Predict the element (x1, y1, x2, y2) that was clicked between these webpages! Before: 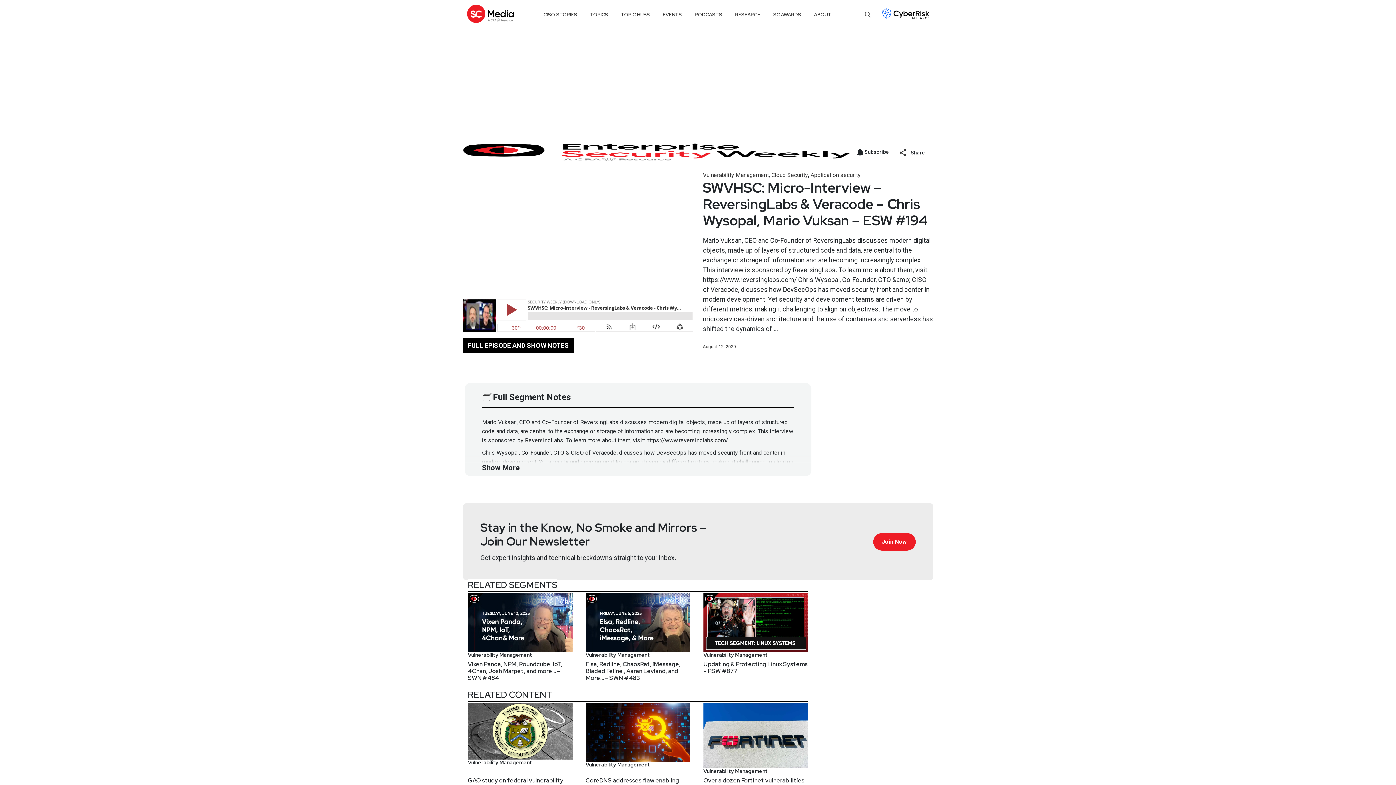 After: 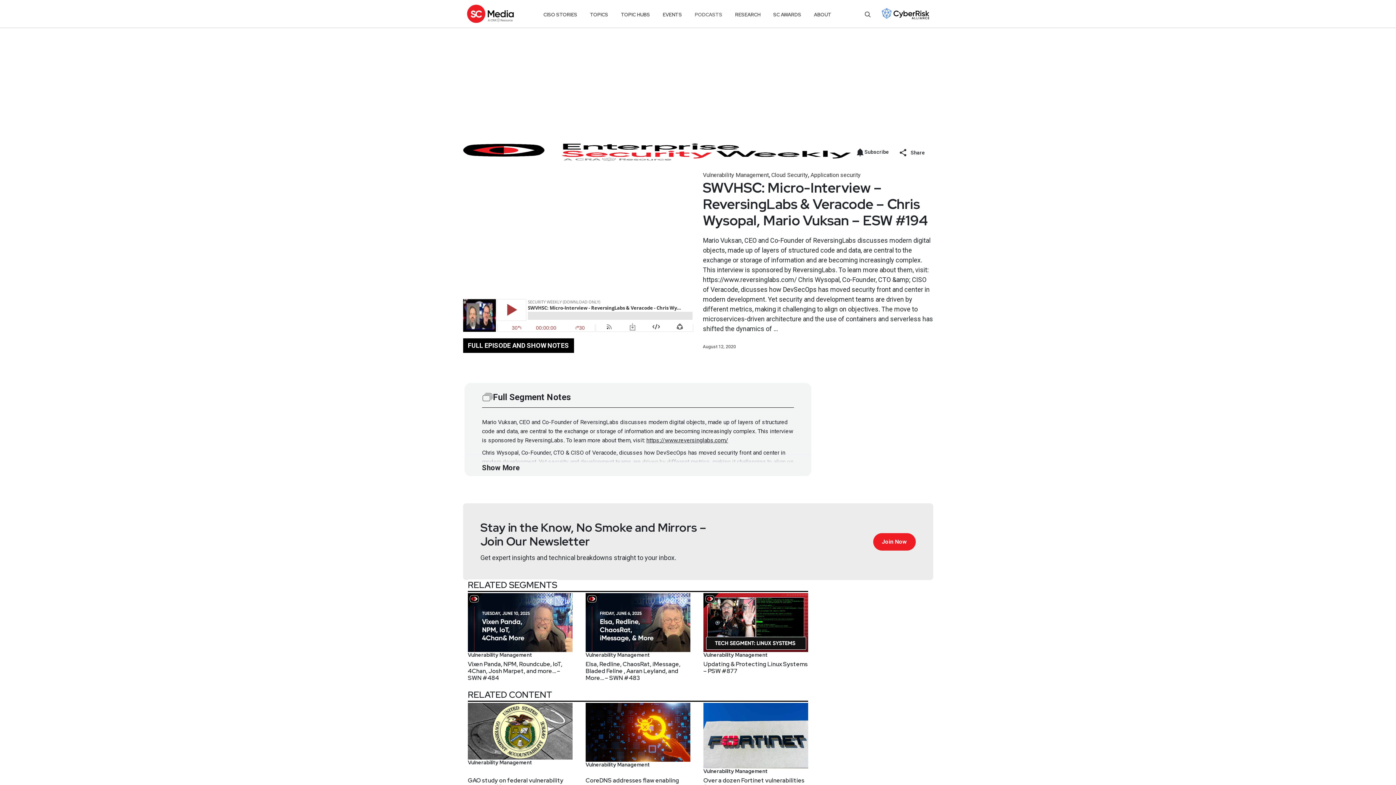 Action: bbox: (694, 8, 722, 21) label: PODCASTS